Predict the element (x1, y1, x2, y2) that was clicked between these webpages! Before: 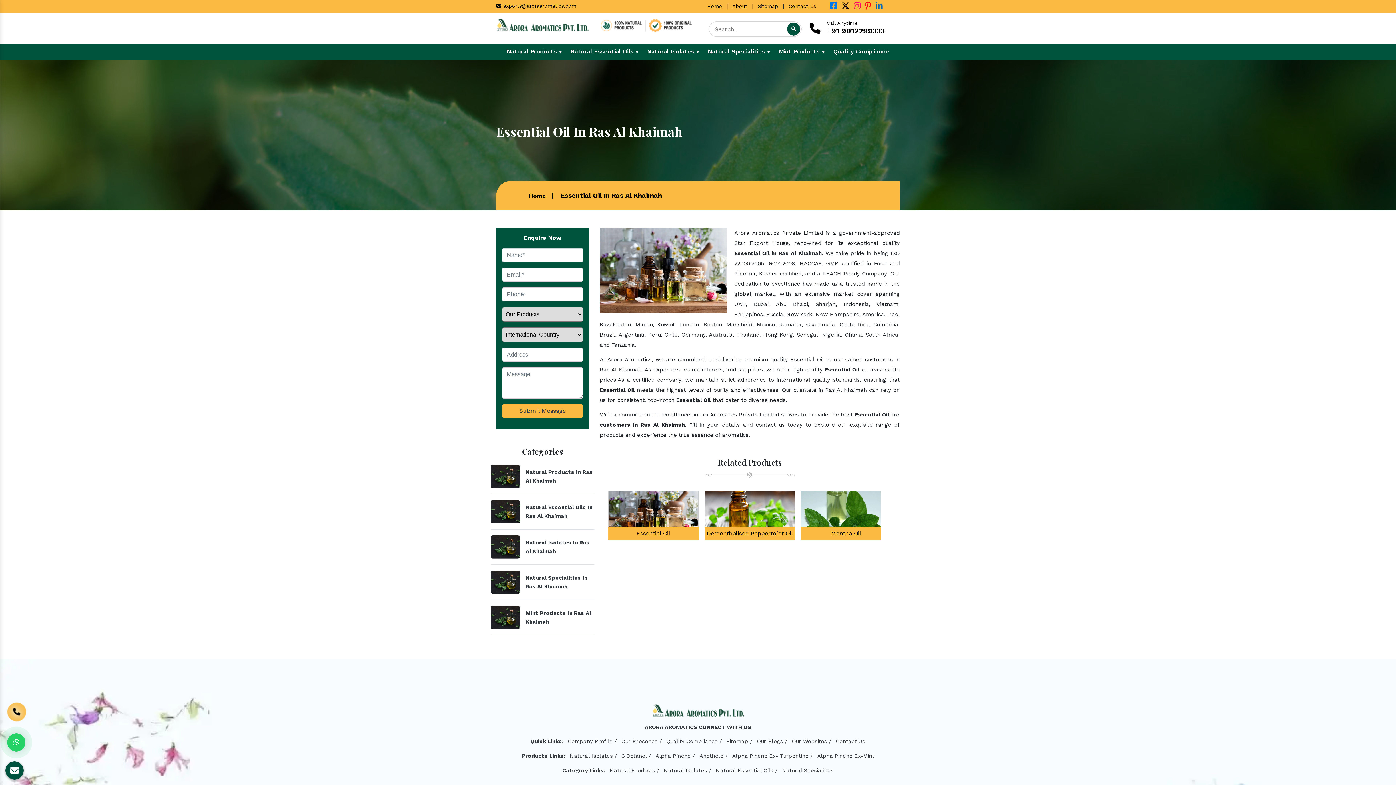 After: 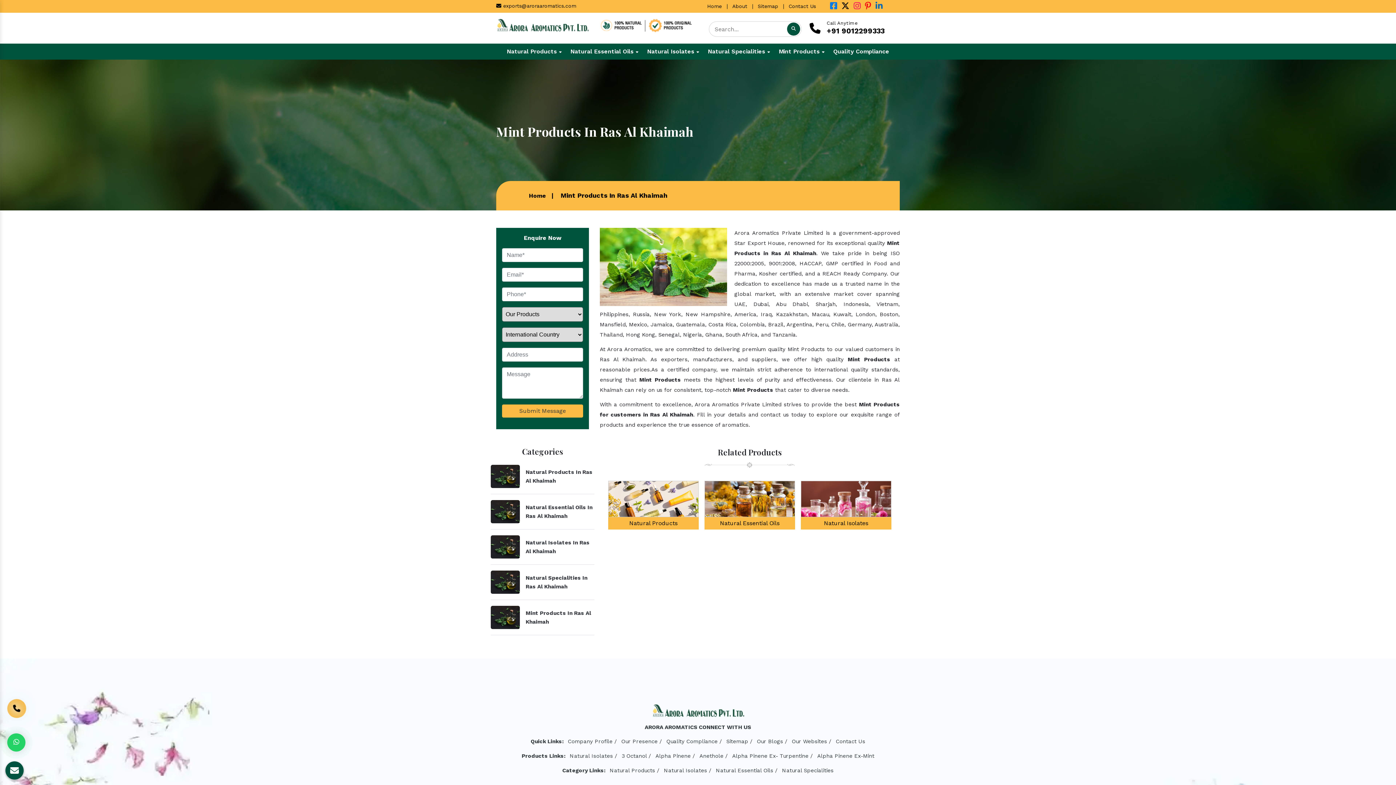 Action: bbox: (774, 43, 829, 59) label: Mint Products 